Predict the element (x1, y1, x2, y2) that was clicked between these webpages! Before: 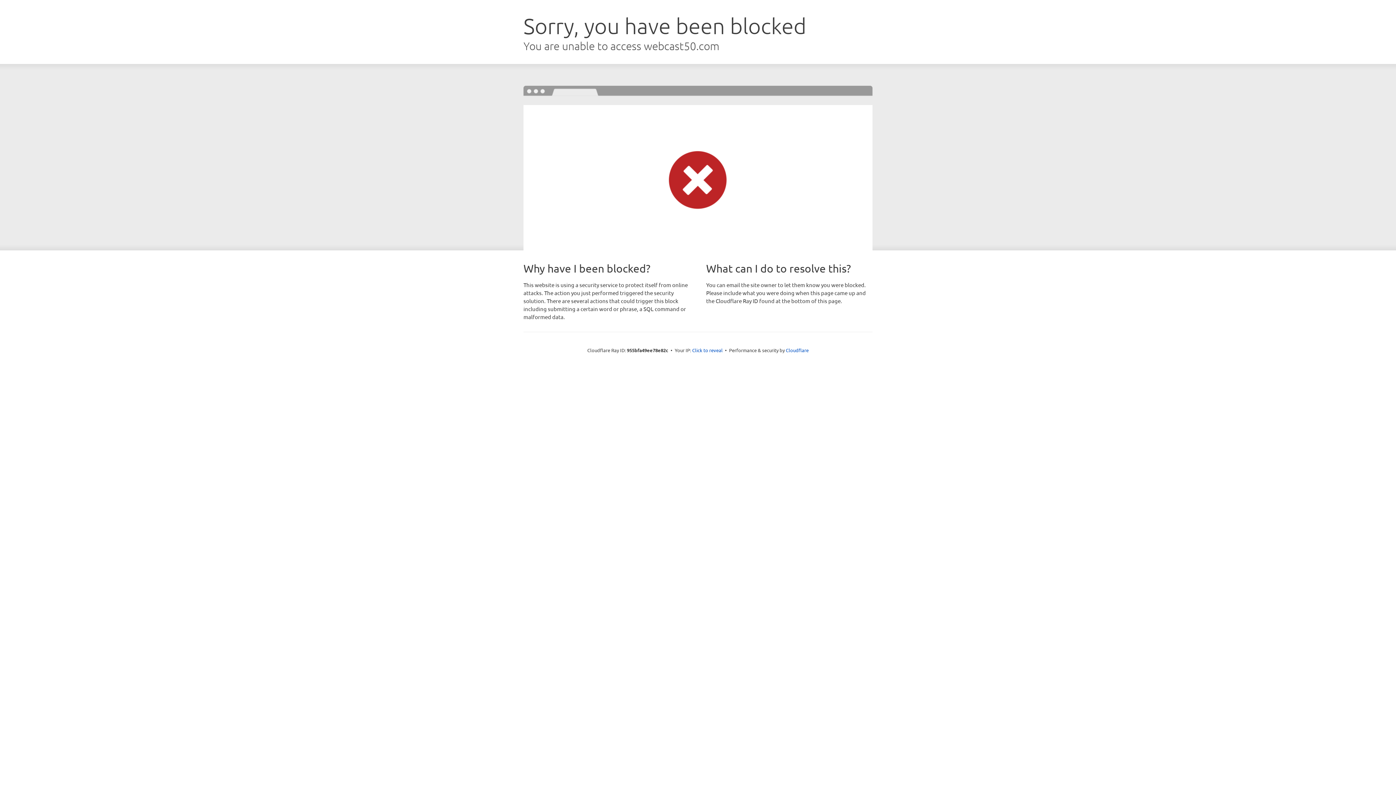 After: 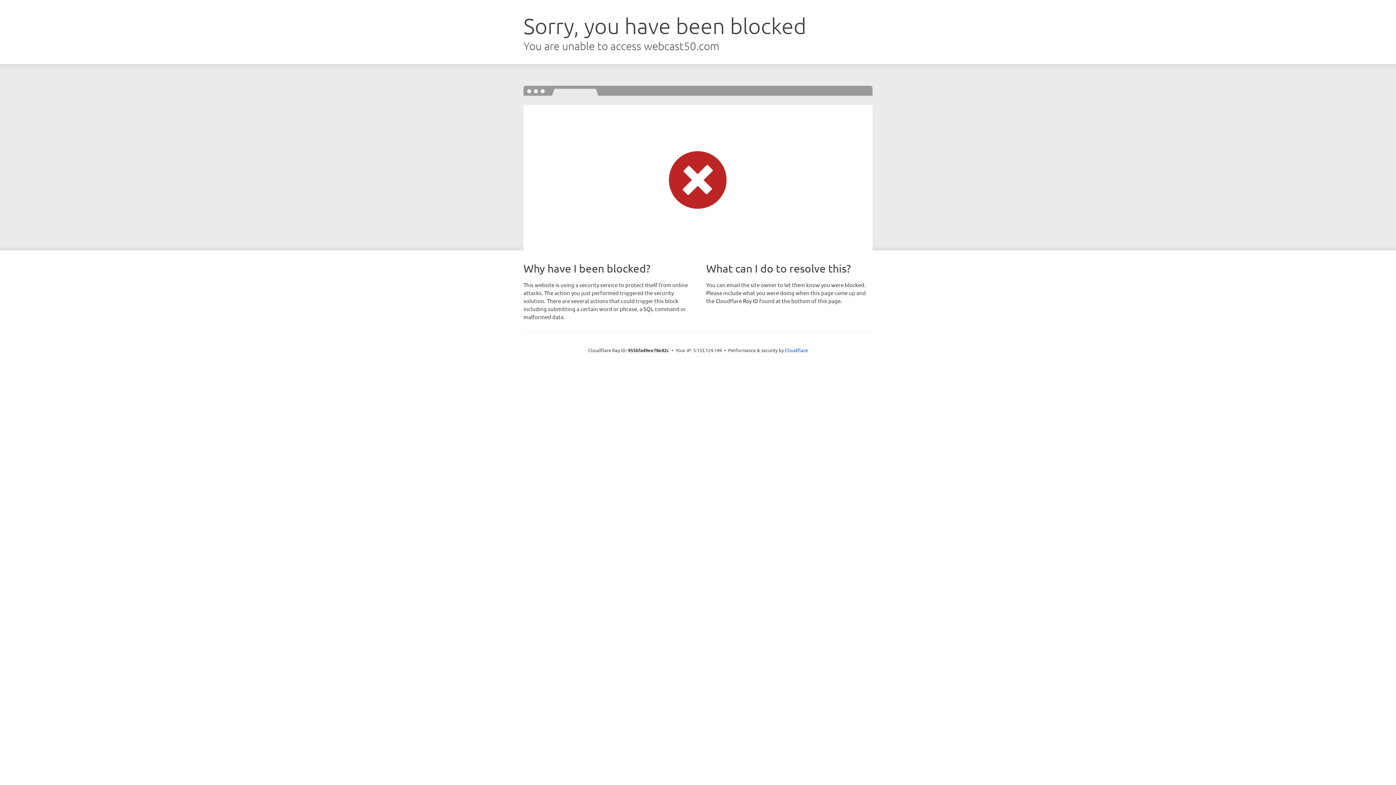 Action: bbox: (692, 346, 722, 353) label: Click to reveal